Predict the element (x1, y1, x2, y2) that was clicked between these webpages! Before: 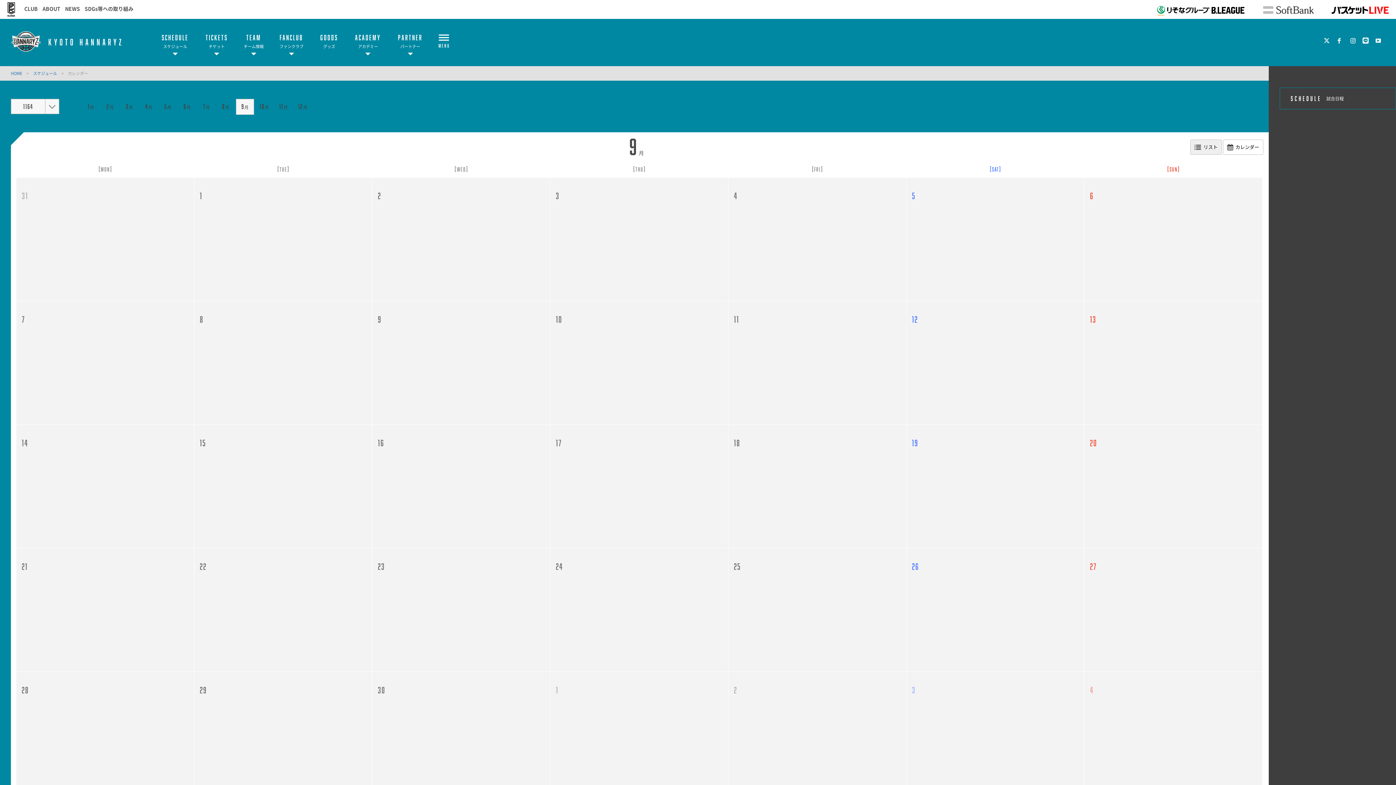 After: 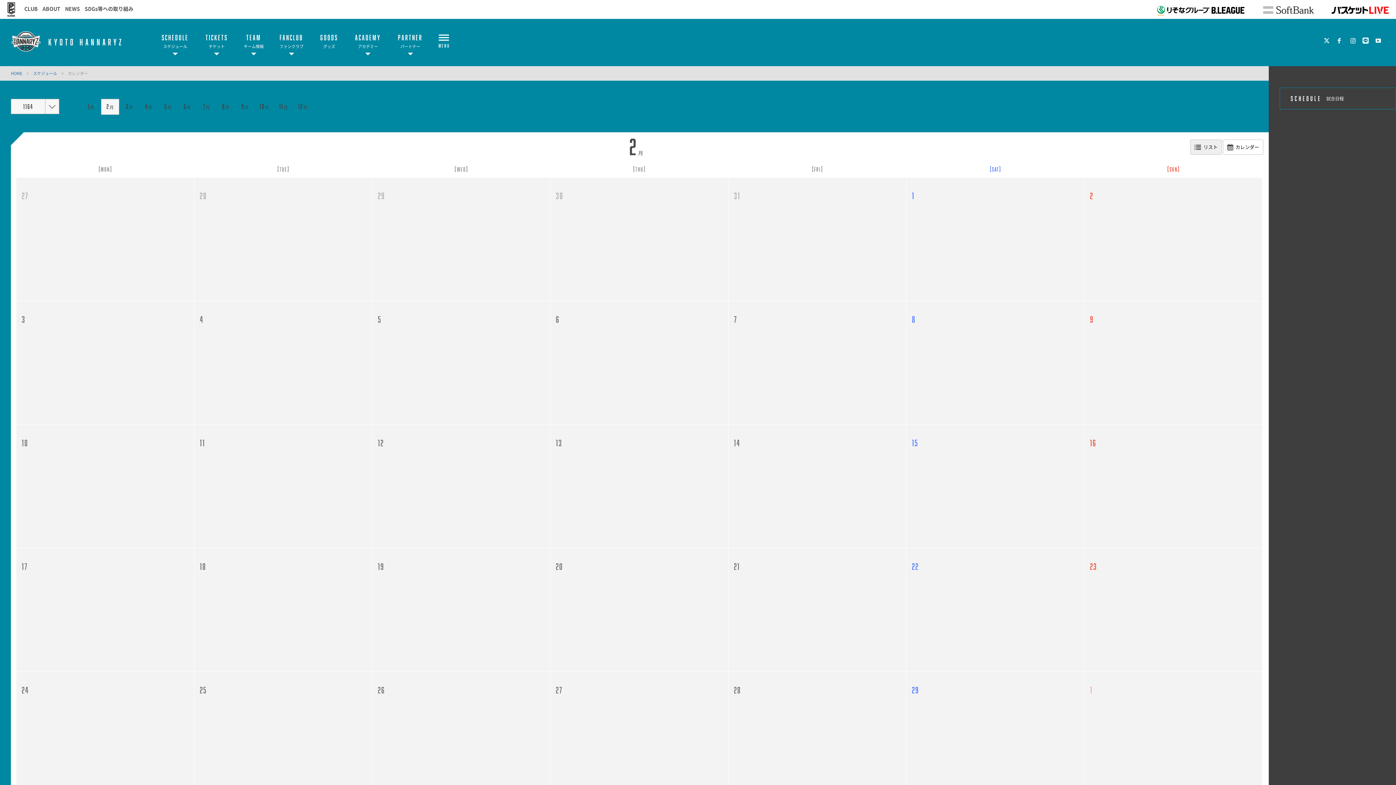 Action: label: 2月 bbox: (101, 99, 119, 114)